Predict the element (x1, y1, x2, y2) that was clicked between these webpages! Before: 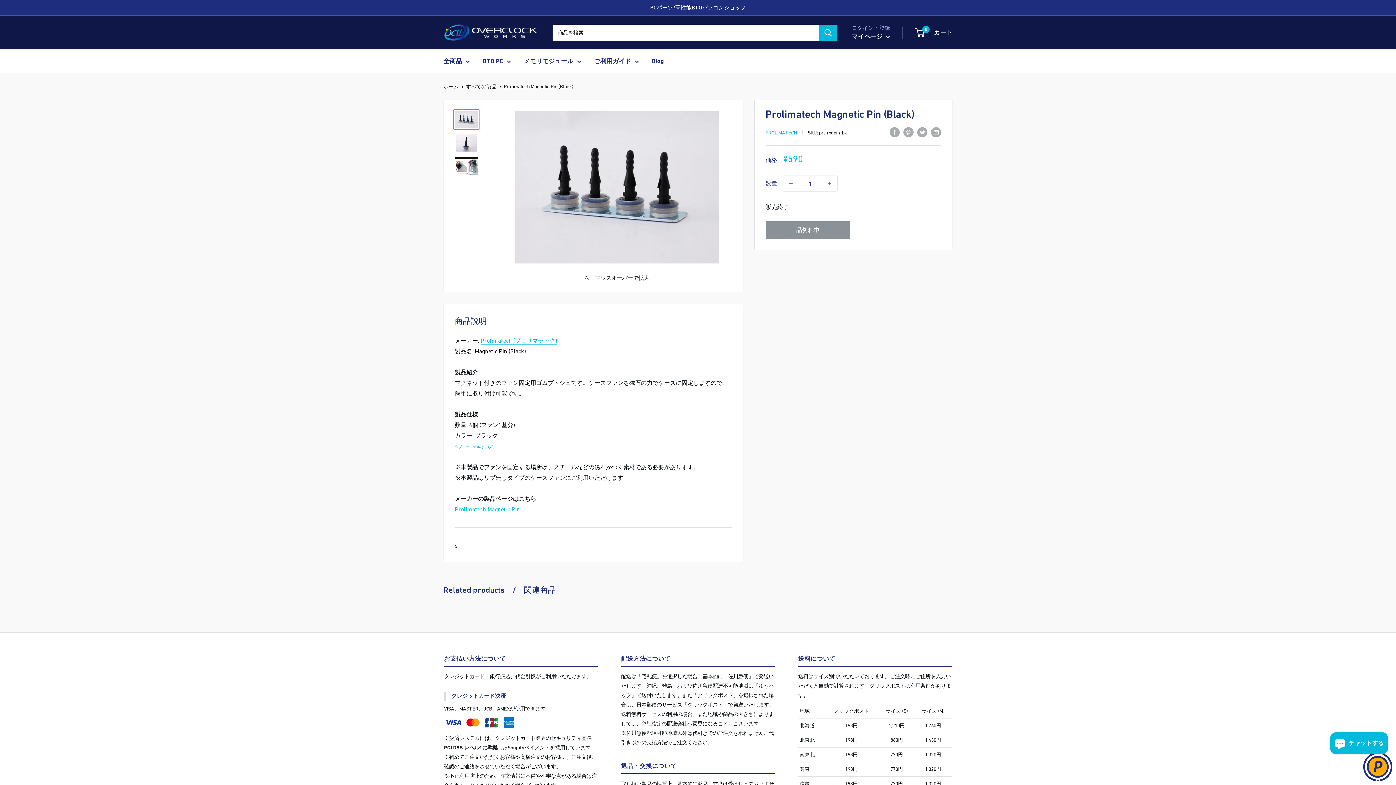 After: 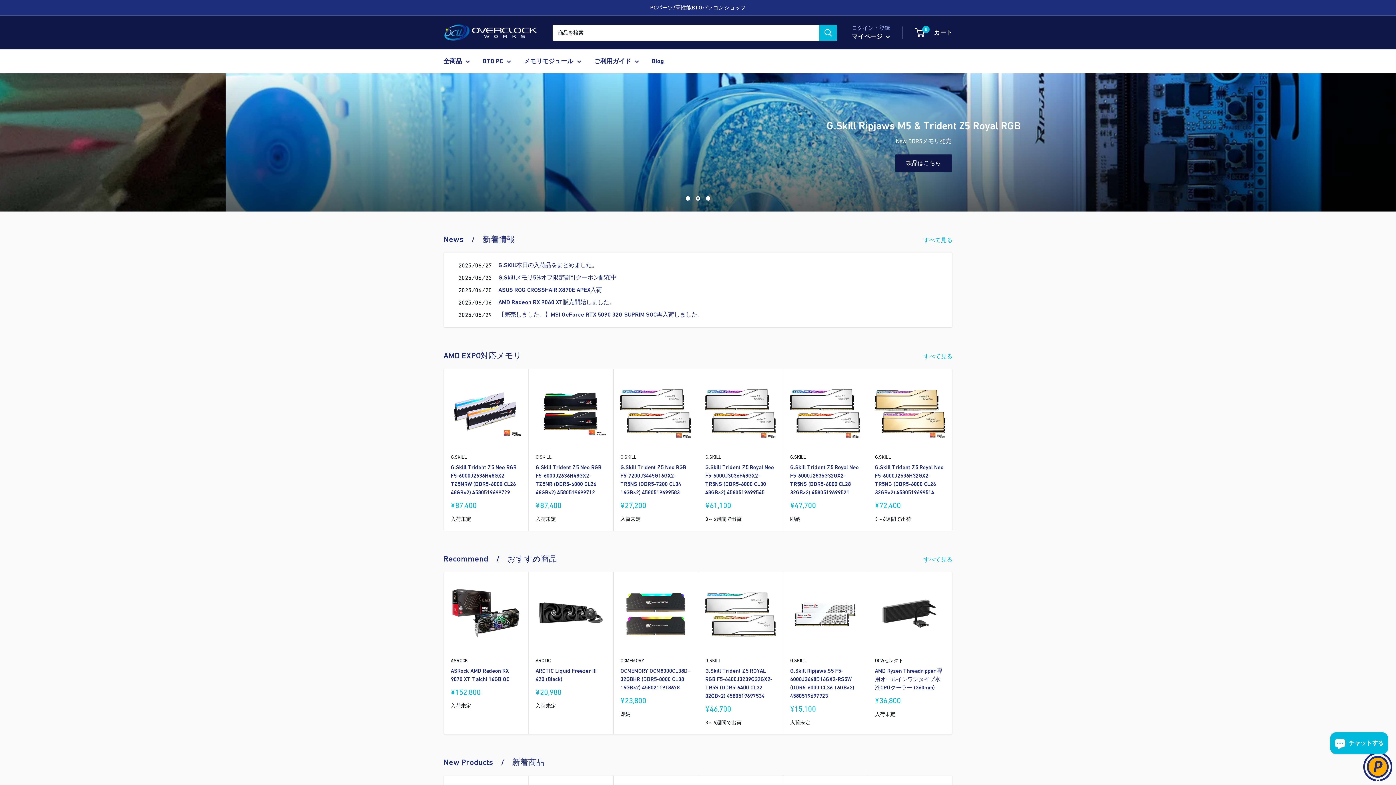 Action: label: OVERCLOCK WORKS bbox: (443, 23, 538, 42)